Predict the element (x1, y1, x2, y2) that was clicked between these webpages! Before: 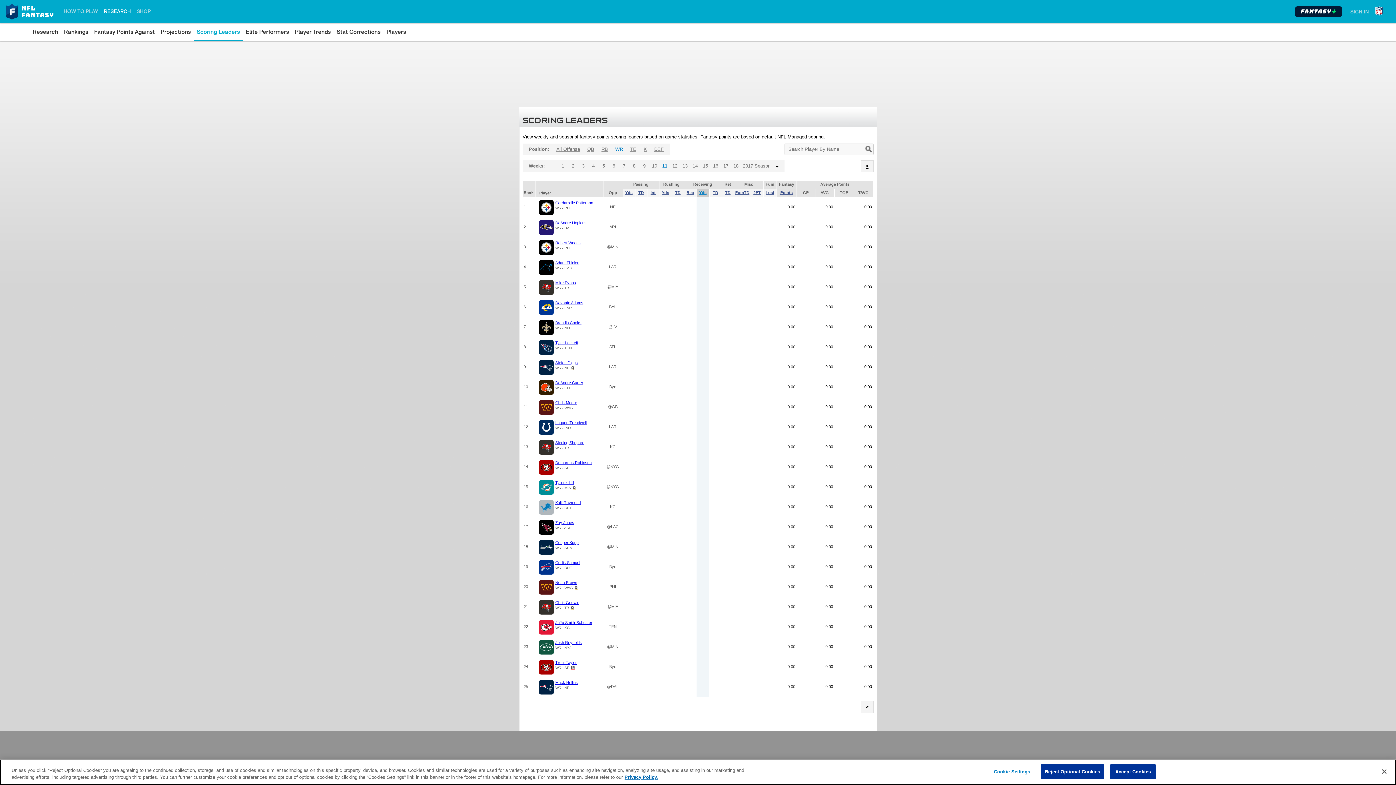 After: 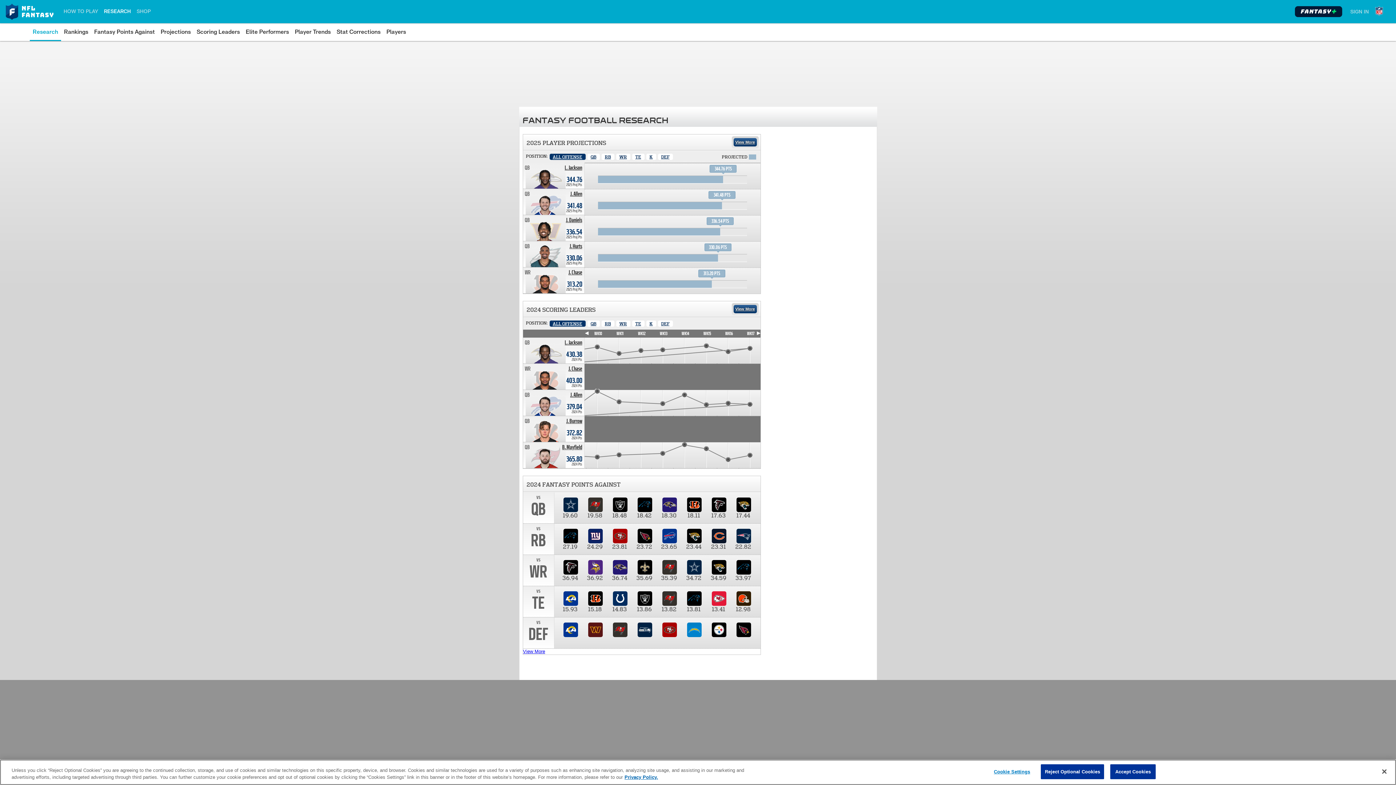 Action: bbox: (32, 26, 58, 37) label: Research